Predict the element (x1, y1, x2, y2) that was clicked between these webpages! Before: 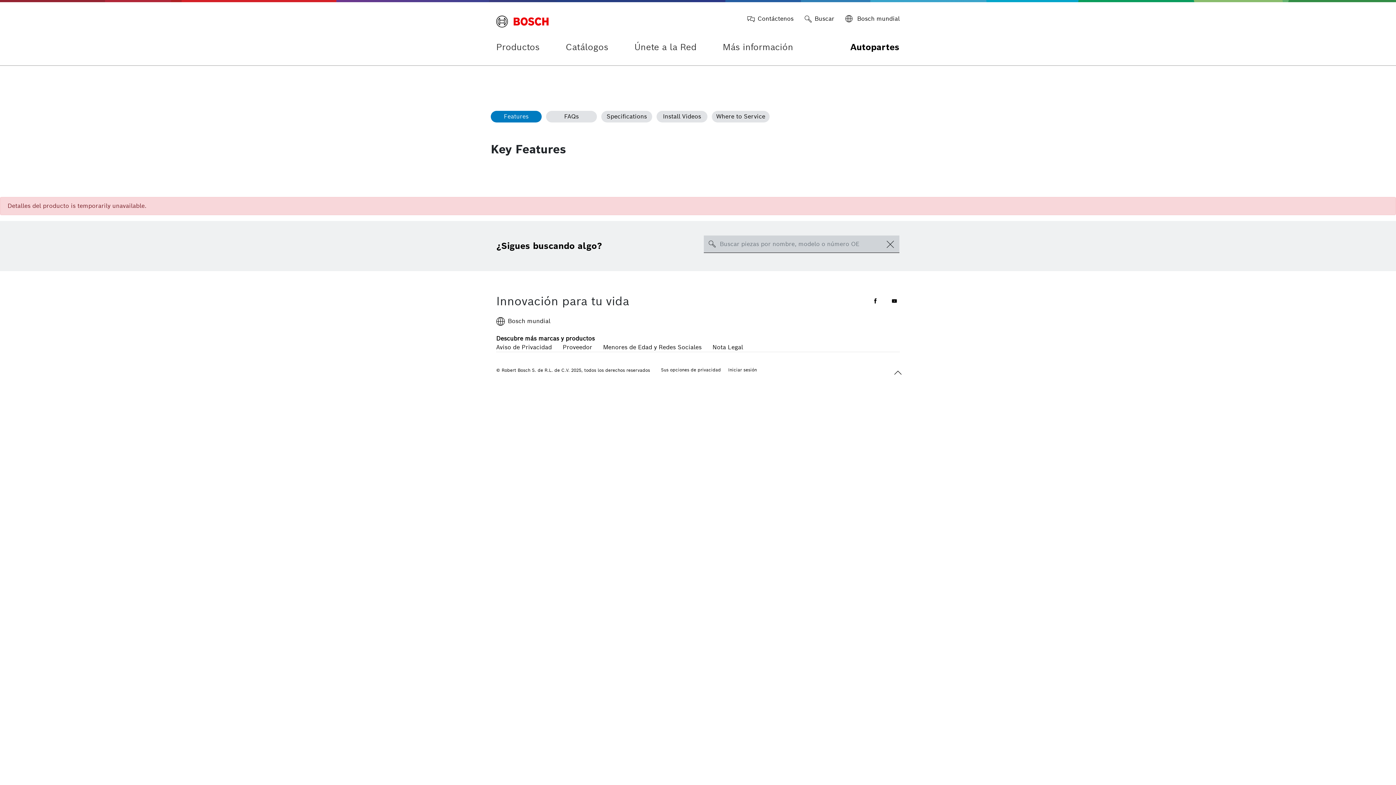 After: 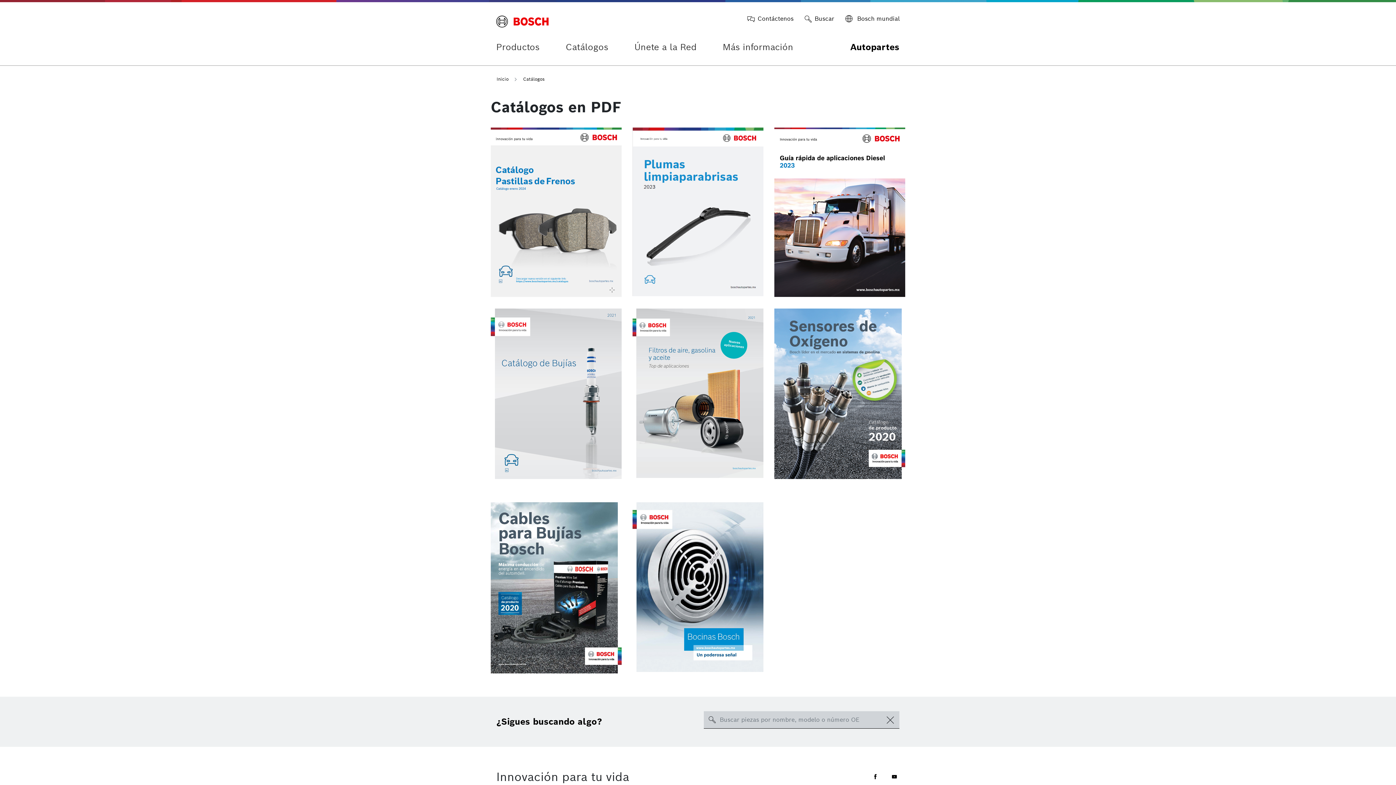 Action: bbox: (565, 29, 608, 65) label: Catálogos